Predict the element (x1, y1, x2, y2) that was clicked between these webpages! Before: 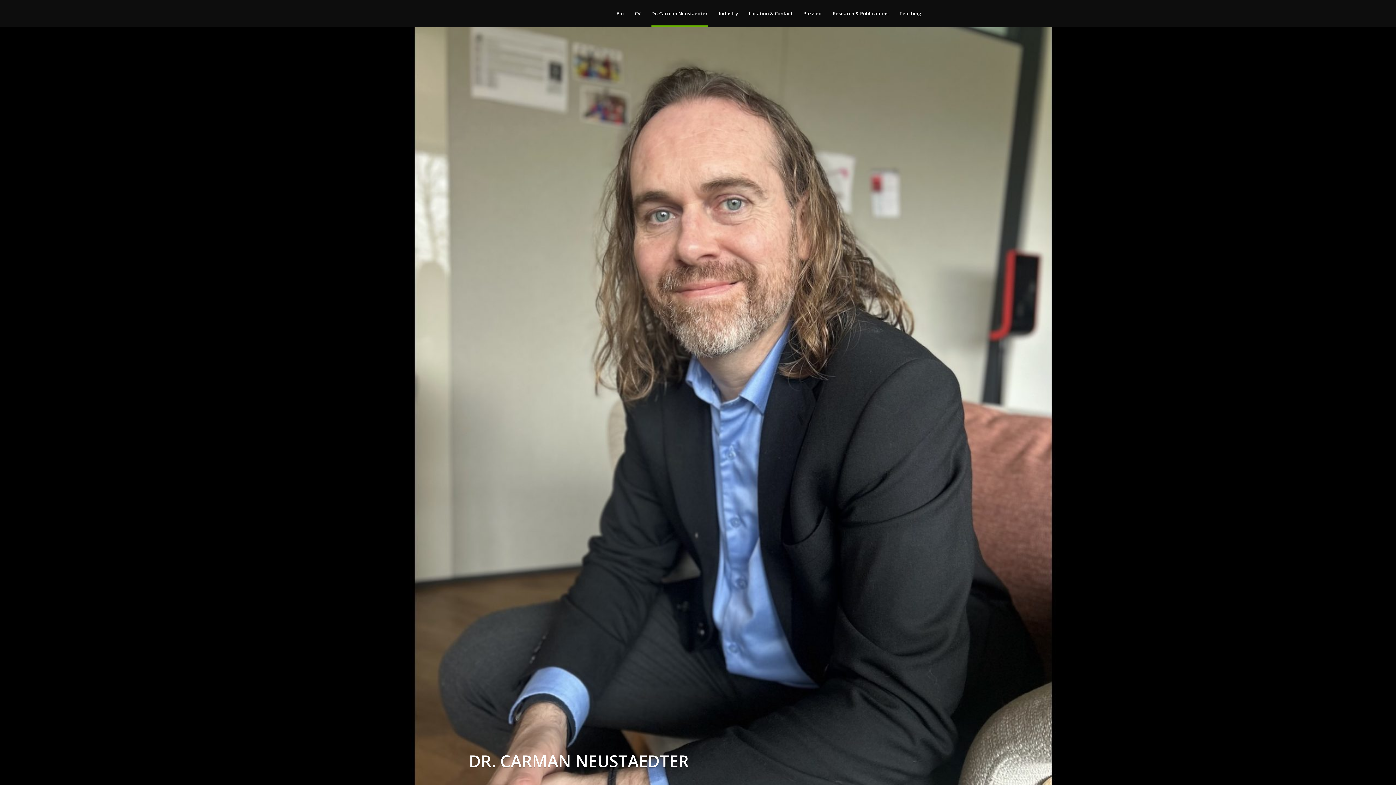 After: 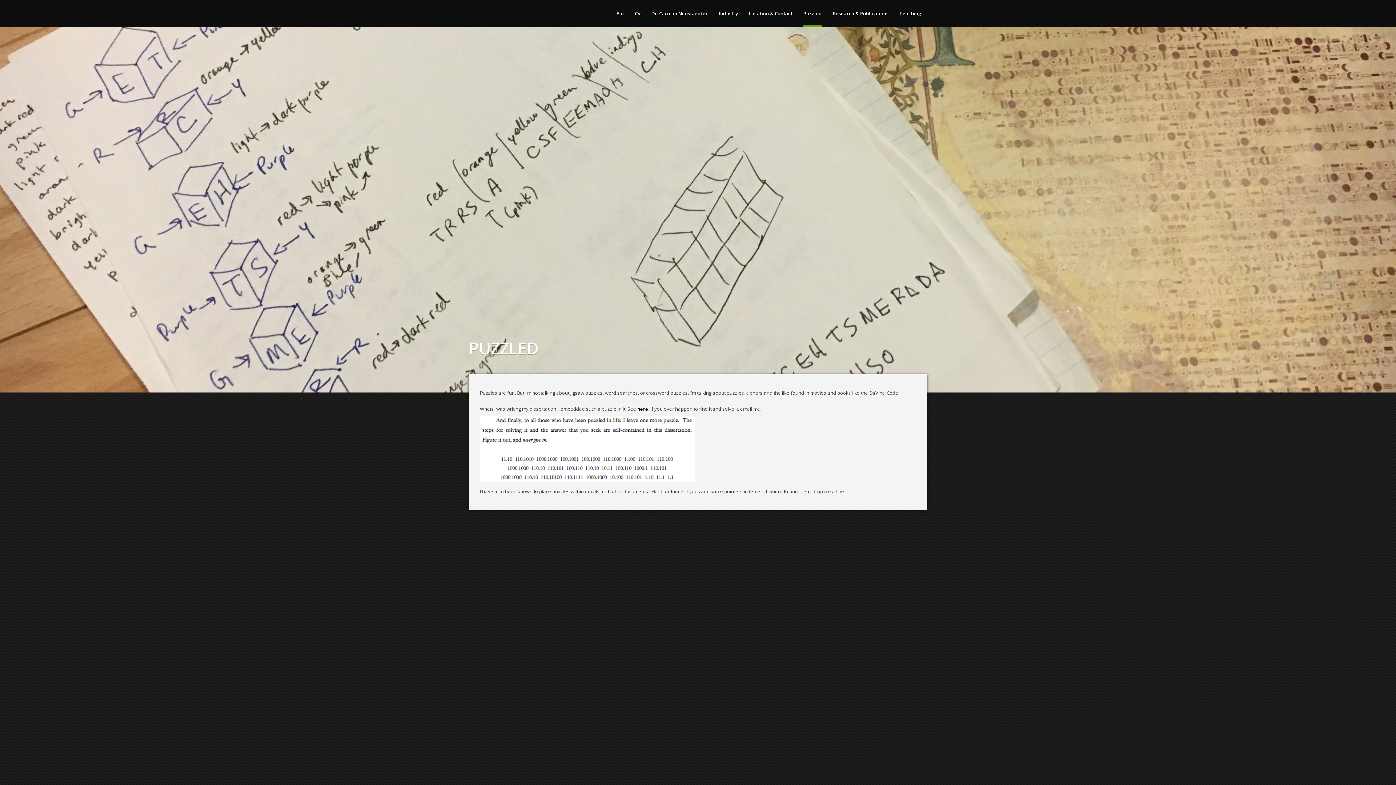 Action: bbox: (798, 0, 827, 27) label: Puzzled